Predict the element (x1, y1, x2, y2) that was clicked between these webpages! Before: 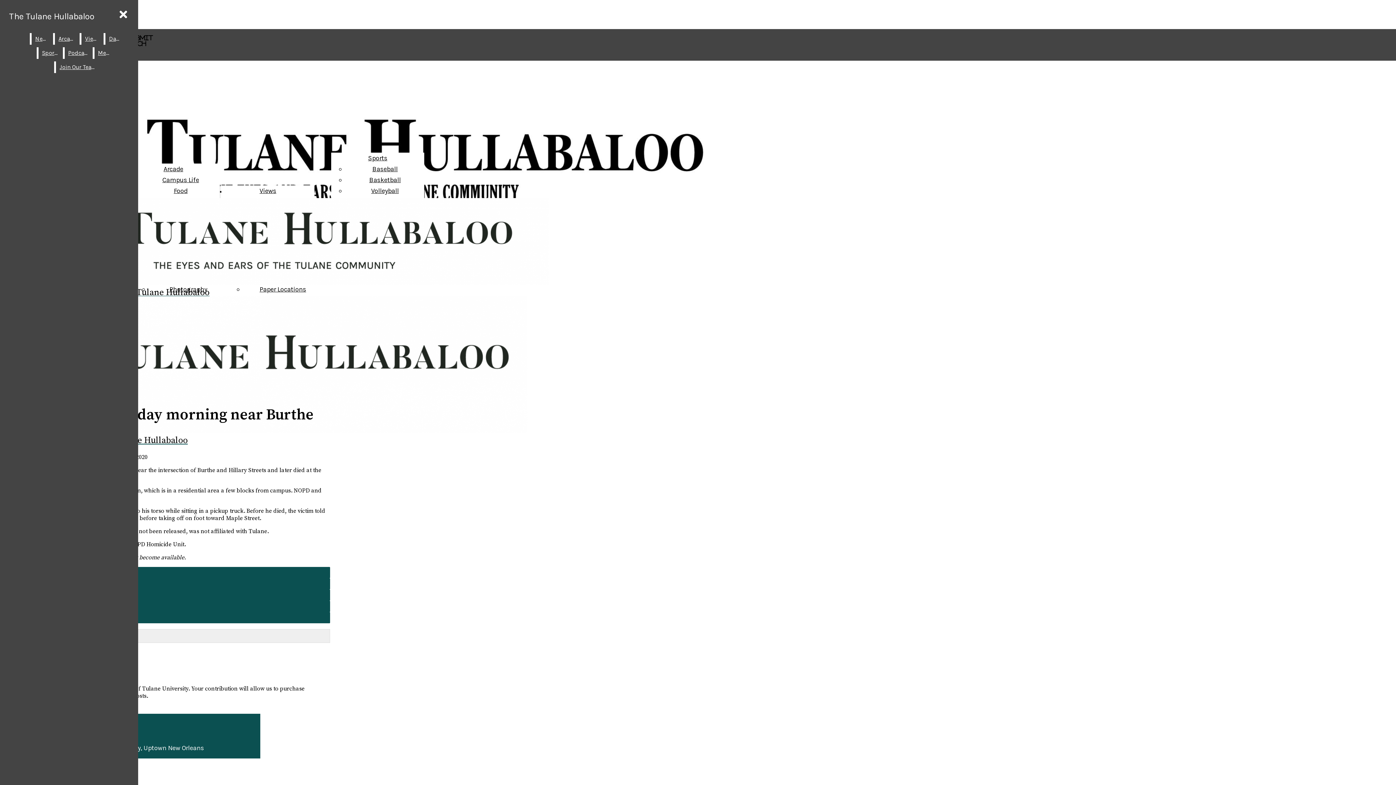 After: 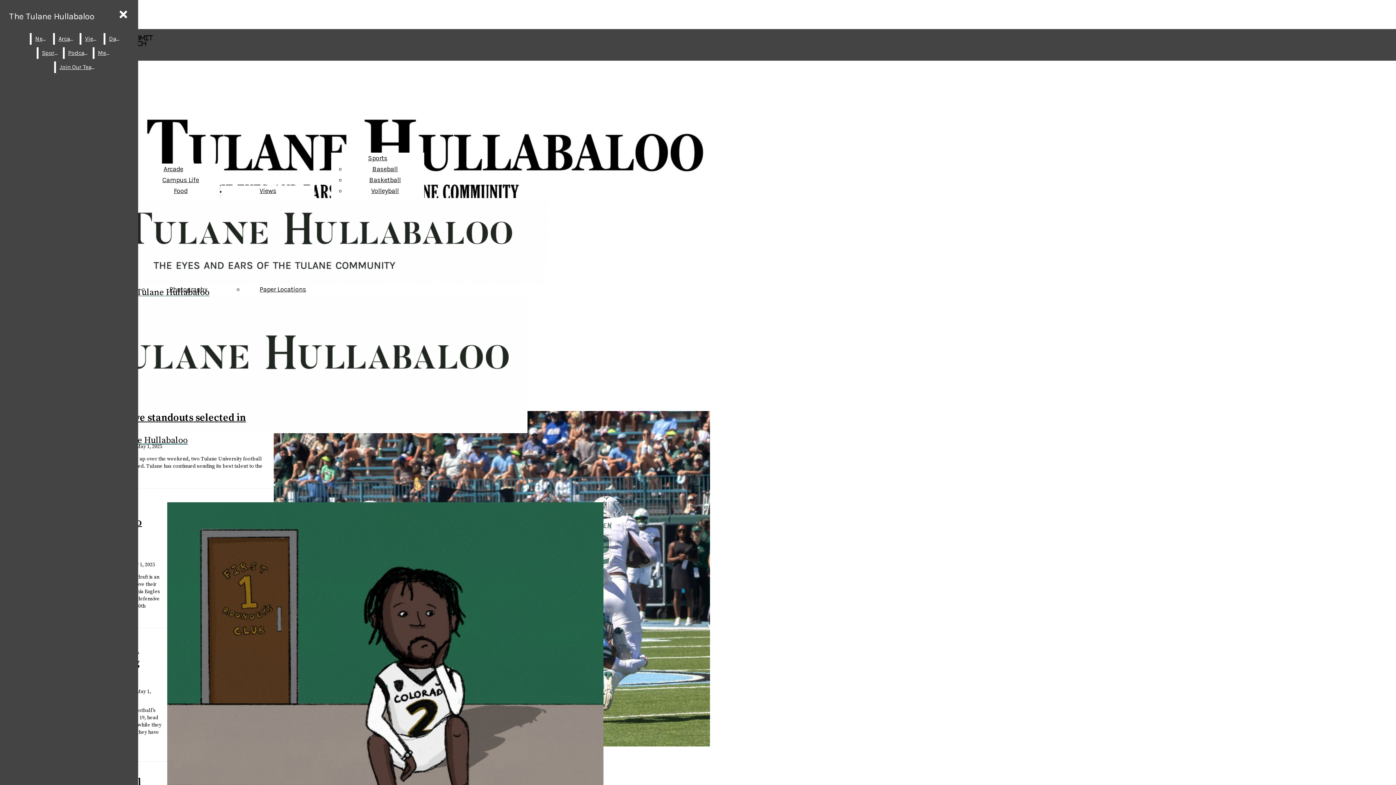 Action: bbox: (38, 47, 61, 58) label: Sports